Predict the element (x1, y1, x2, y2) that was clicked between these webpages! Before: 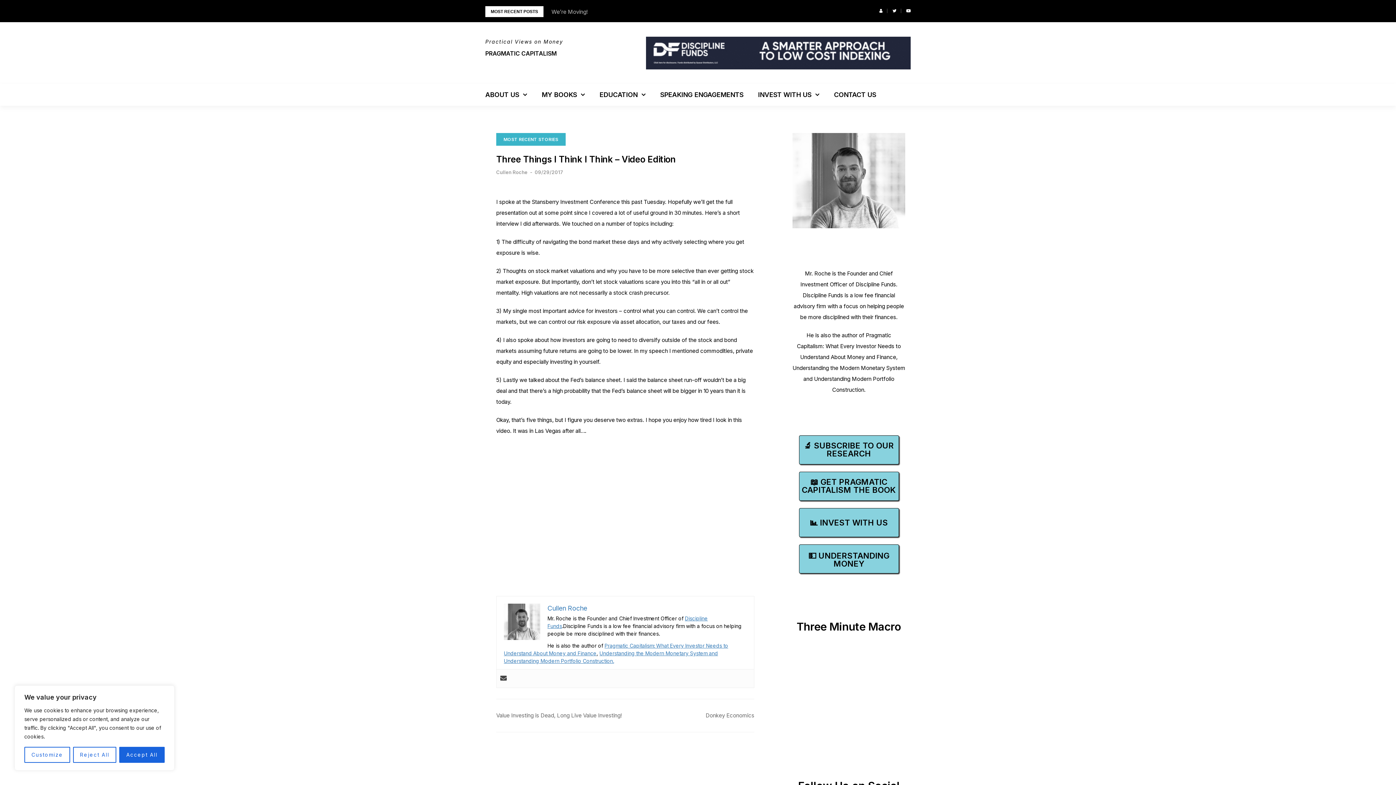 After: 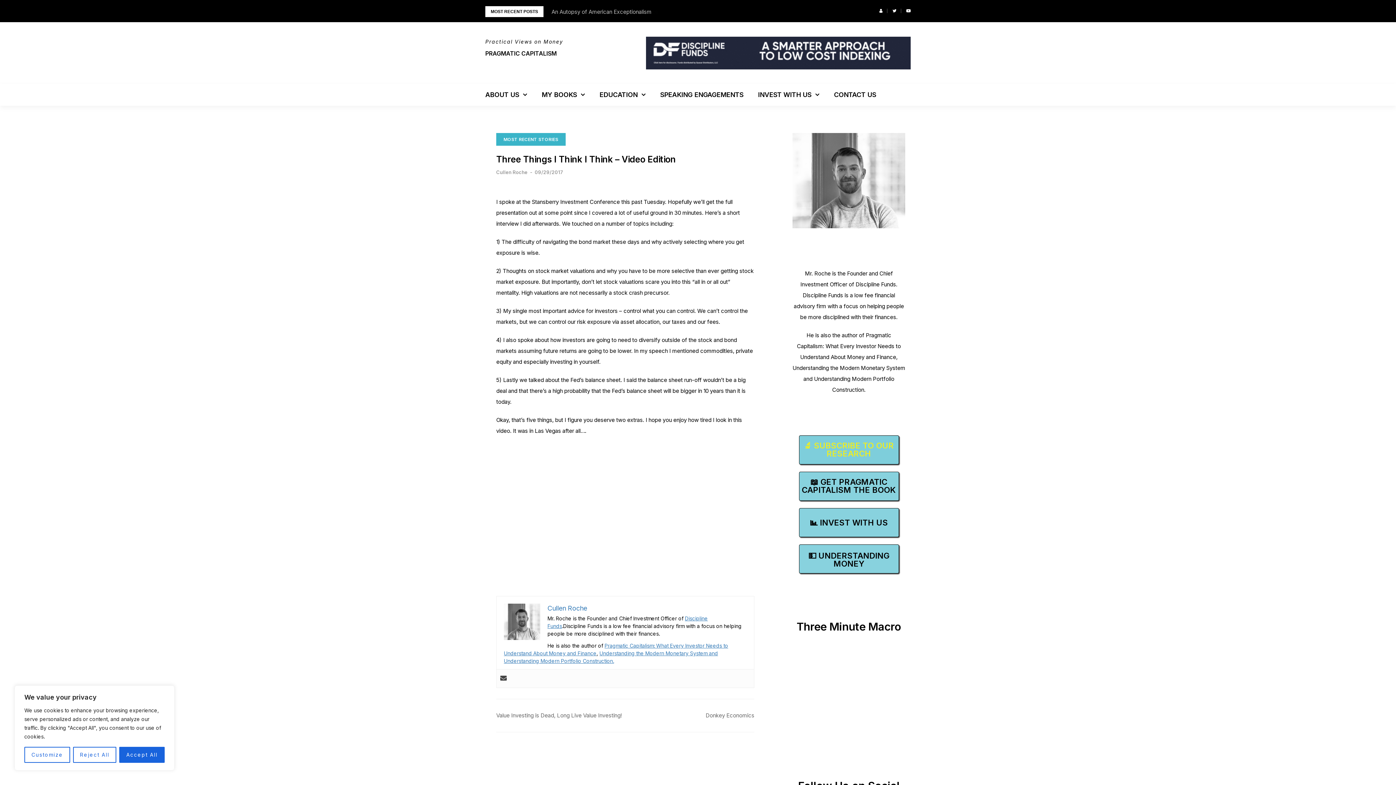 Action: label: 🔬 SUBSCRIBE TO OUR RESEARCH bbox: (799, 435, 899, 464)